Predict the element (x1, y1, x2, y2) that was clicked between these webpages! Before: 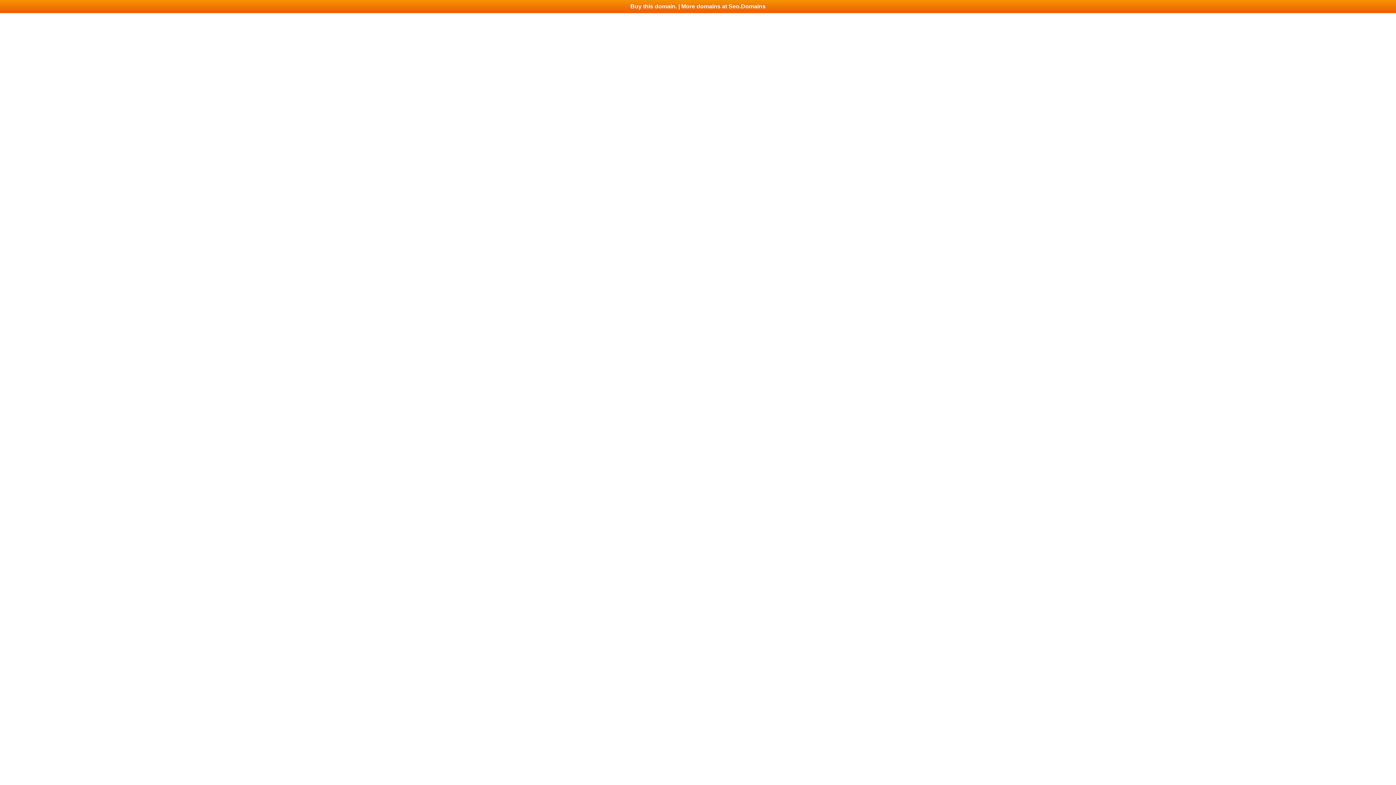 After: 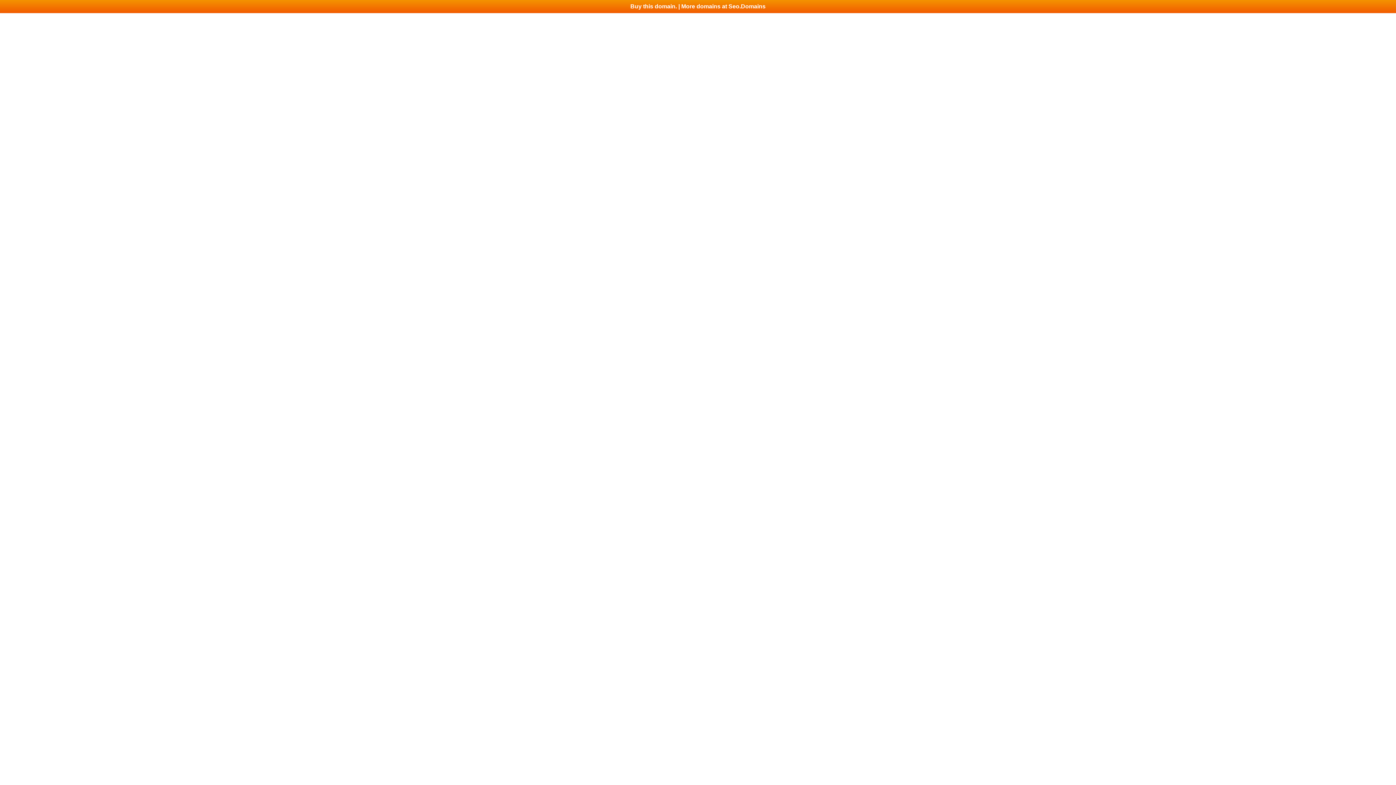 Action: bbox: (0, 0, 1396, 13) label: Buy this domain. | More domains at Seo.Domains